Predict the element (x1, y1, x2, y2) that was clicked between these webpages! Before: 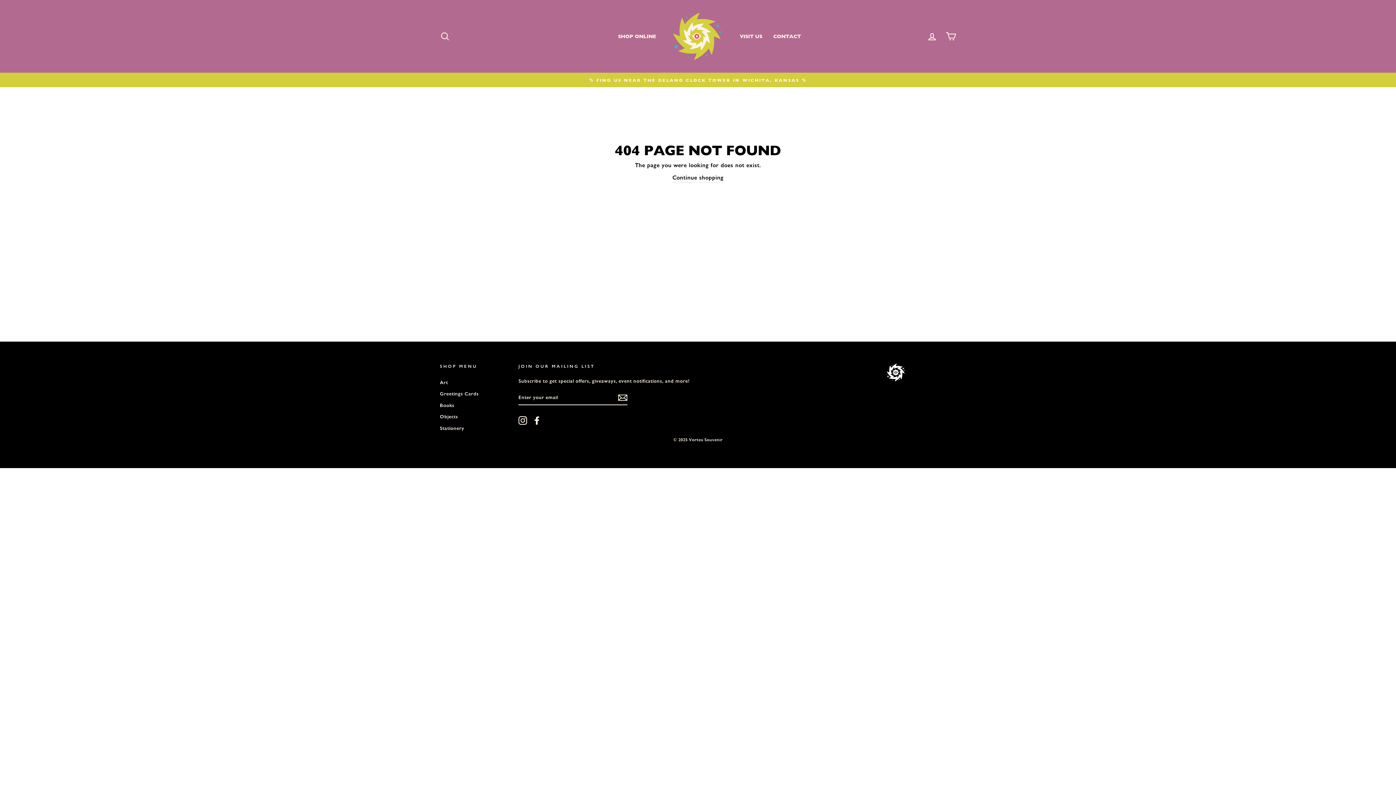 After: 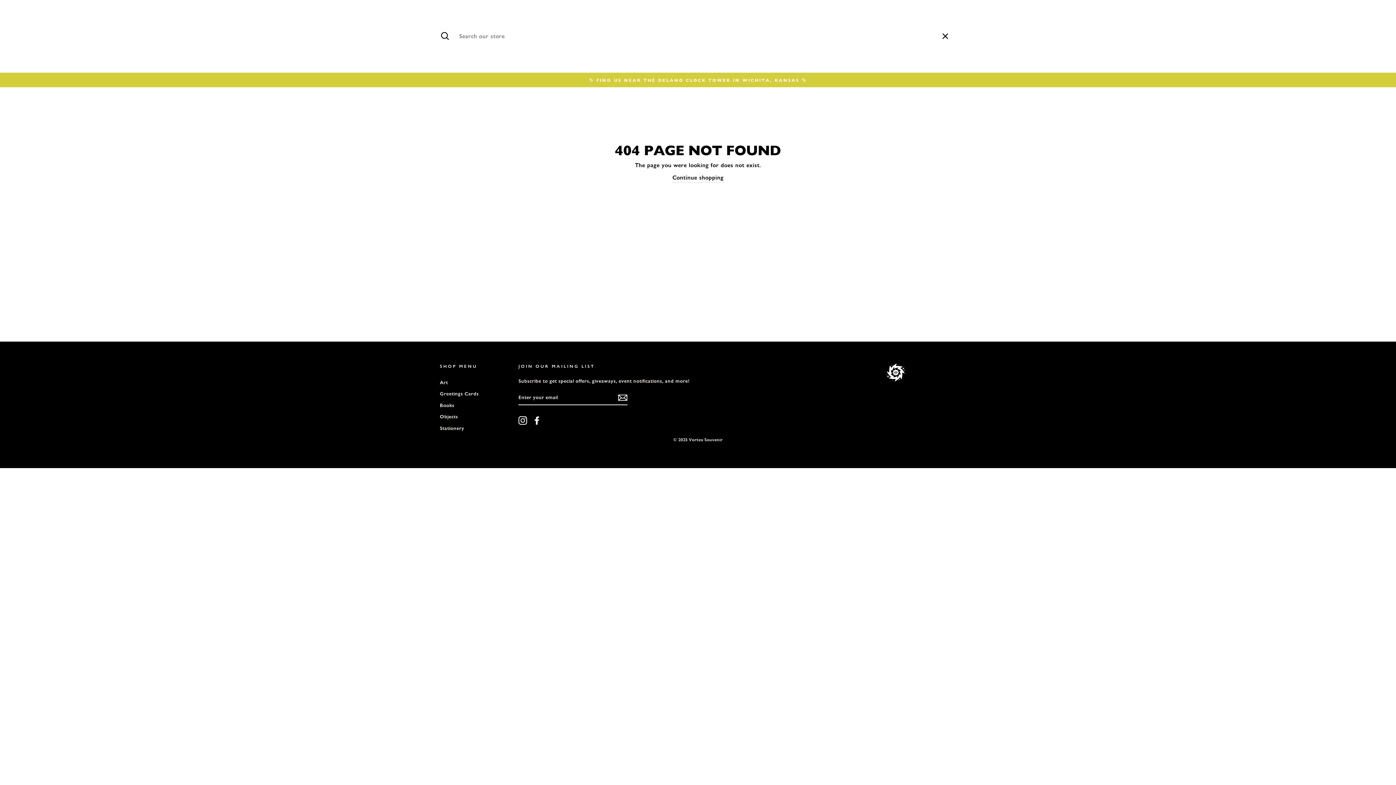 Action: bbox: (435, 28, 454, 44) label: SEARCH